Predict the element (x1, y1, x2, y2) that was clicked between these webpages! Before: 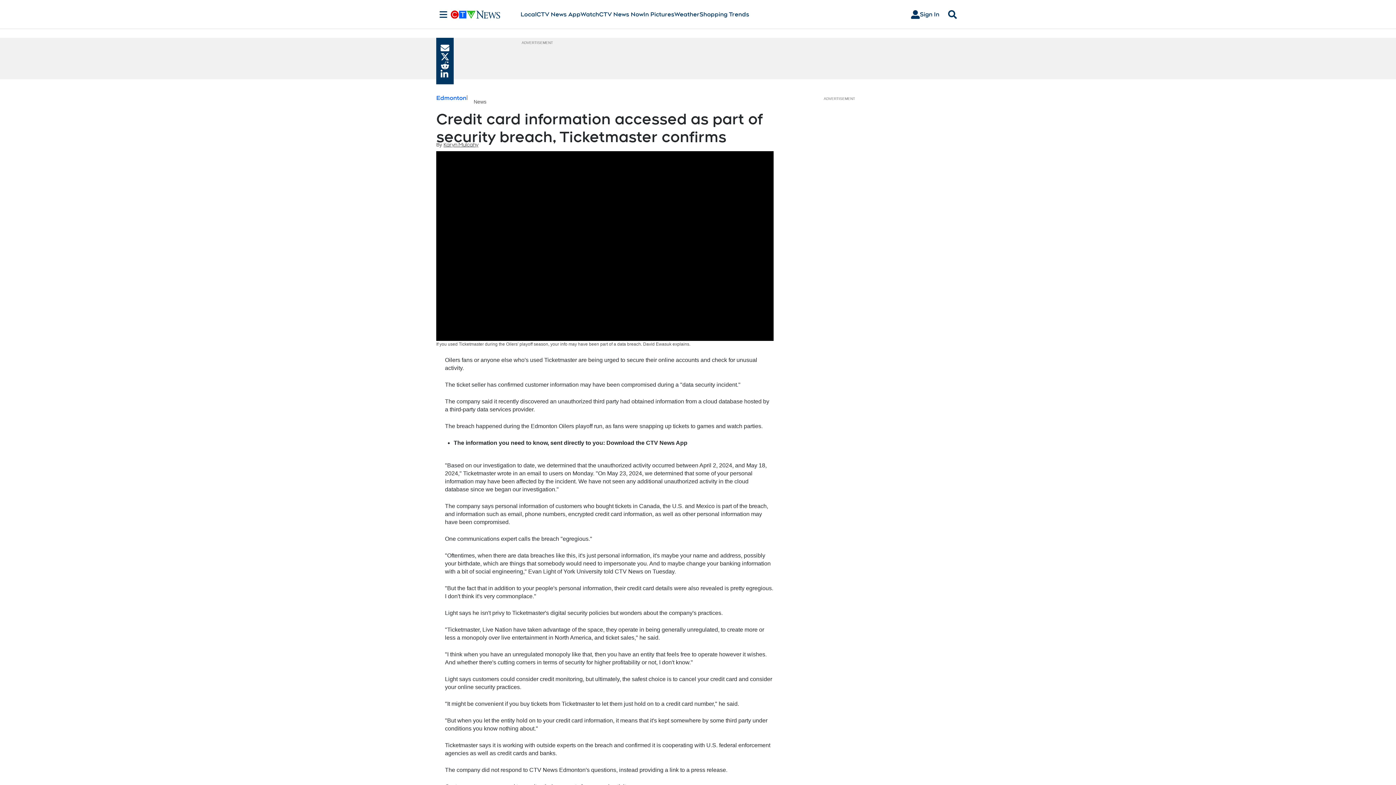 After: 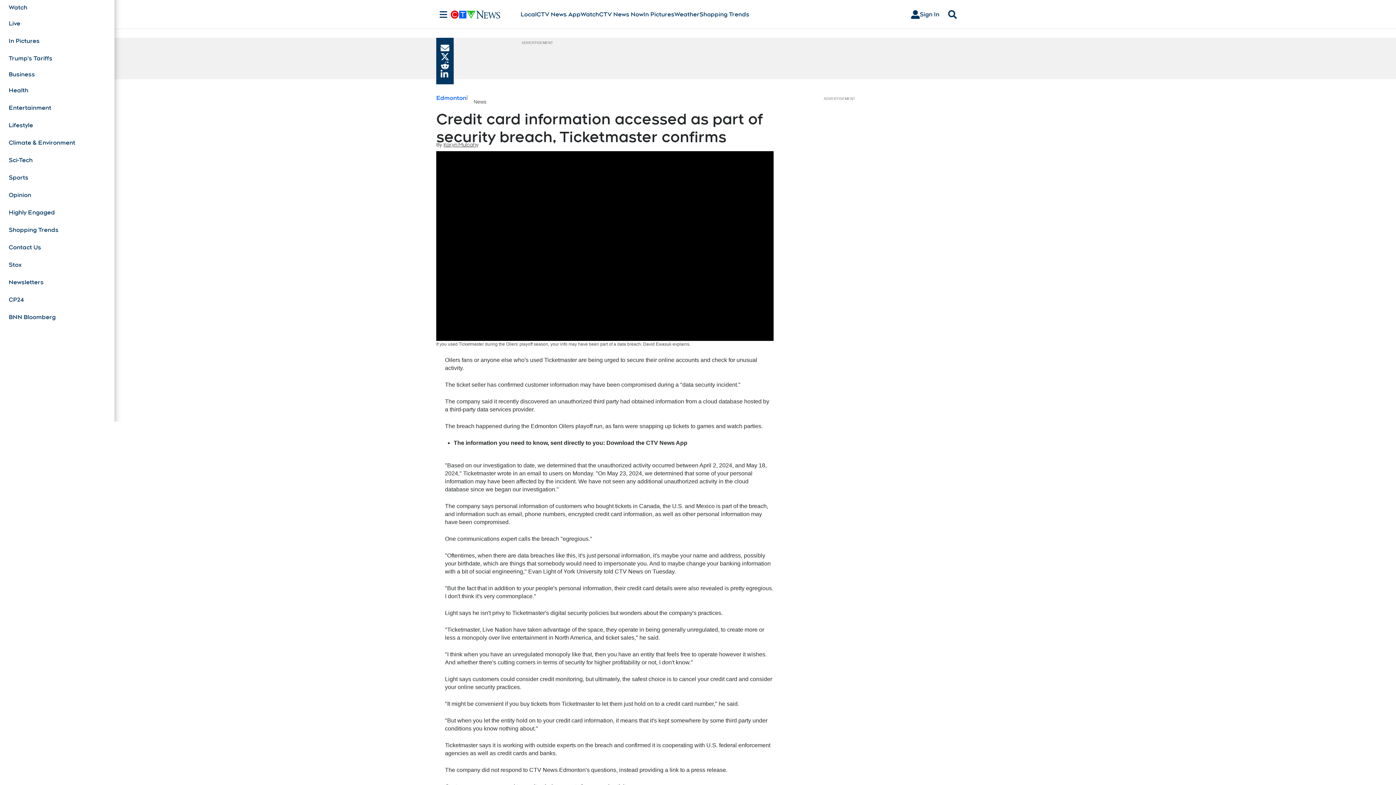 Action: label: Sections bbox: (436, 10, 450, 18)